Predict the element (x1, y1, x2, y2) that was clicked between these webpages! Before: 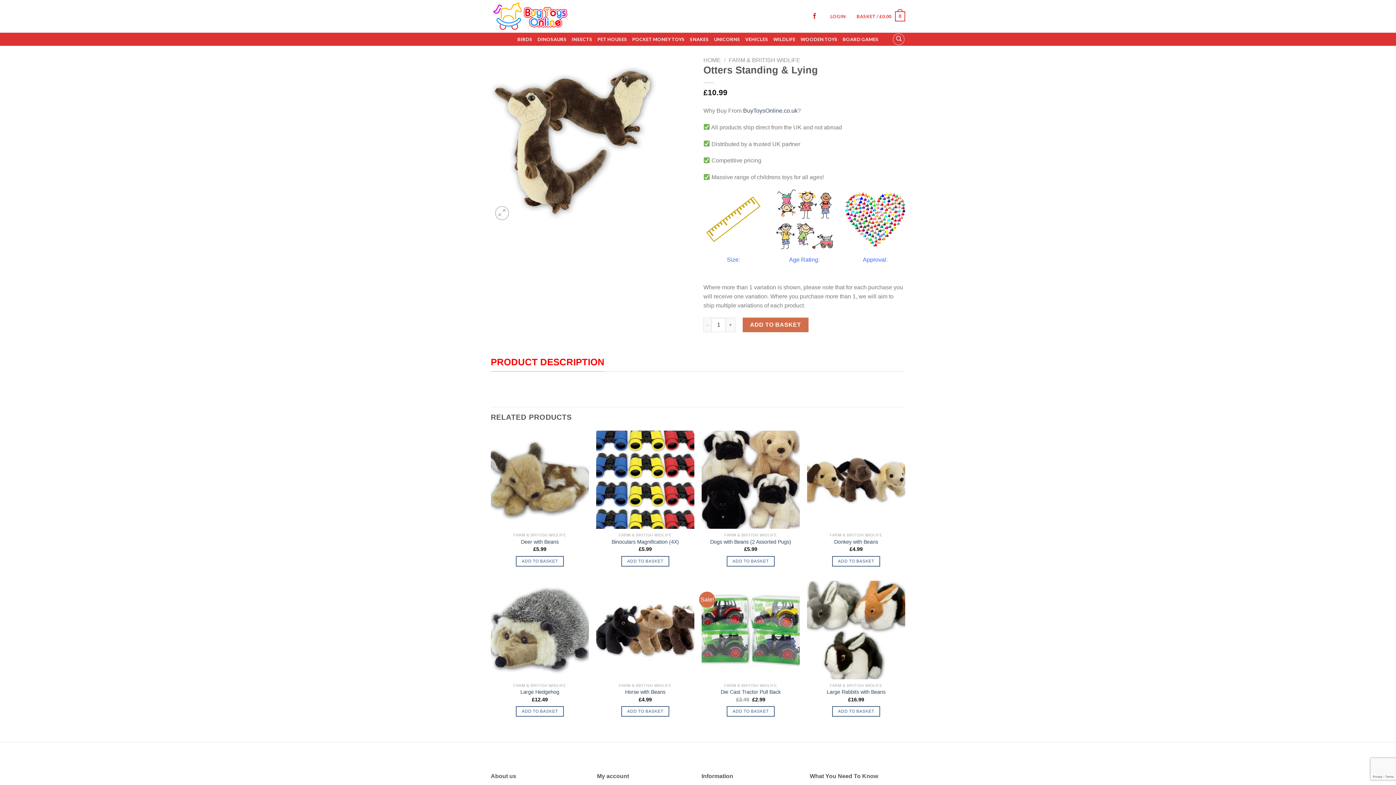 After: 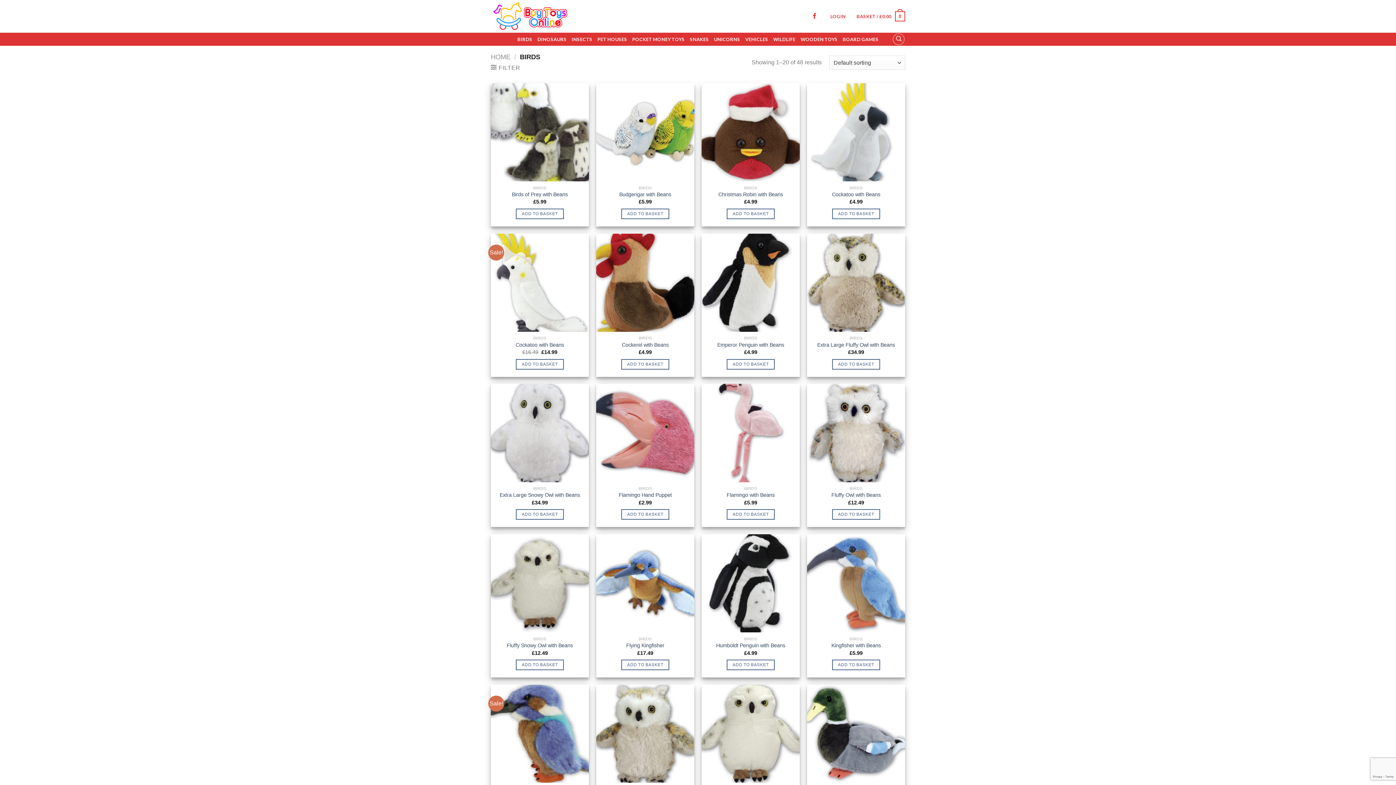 Action: bbox: (517, 32, 532, 45) label: BIRDS